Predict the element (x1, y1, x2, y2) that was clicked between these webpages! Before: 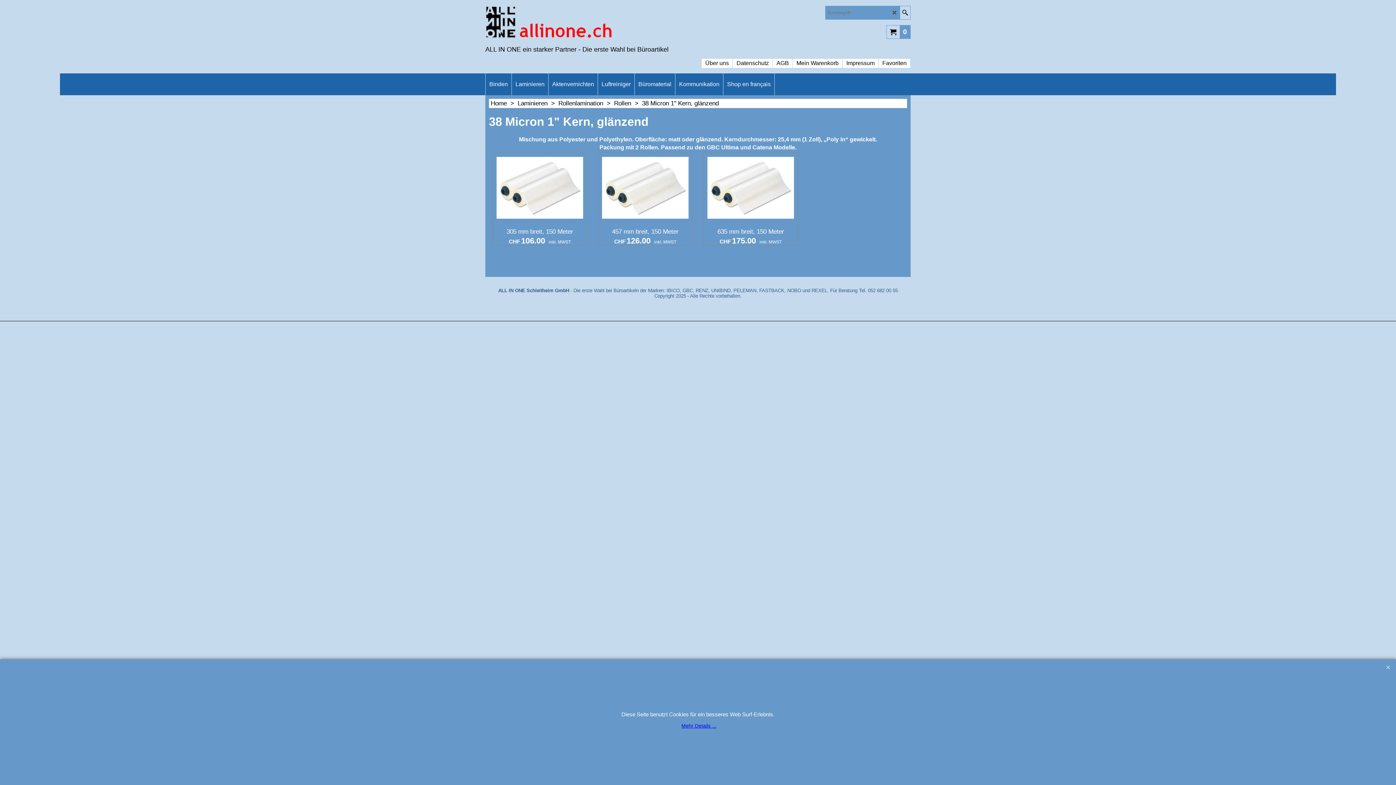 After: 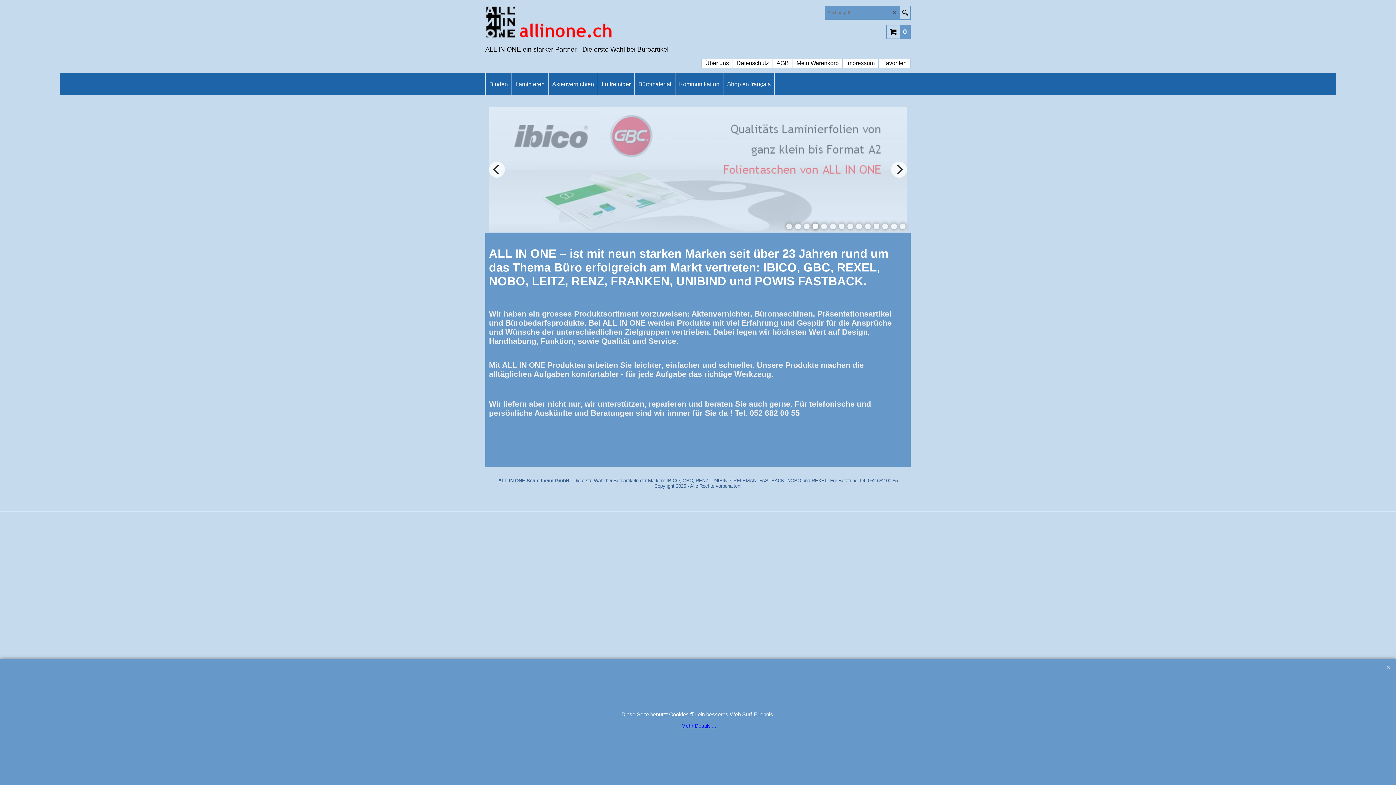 Action: bbox: (485, 5, 612, 42)